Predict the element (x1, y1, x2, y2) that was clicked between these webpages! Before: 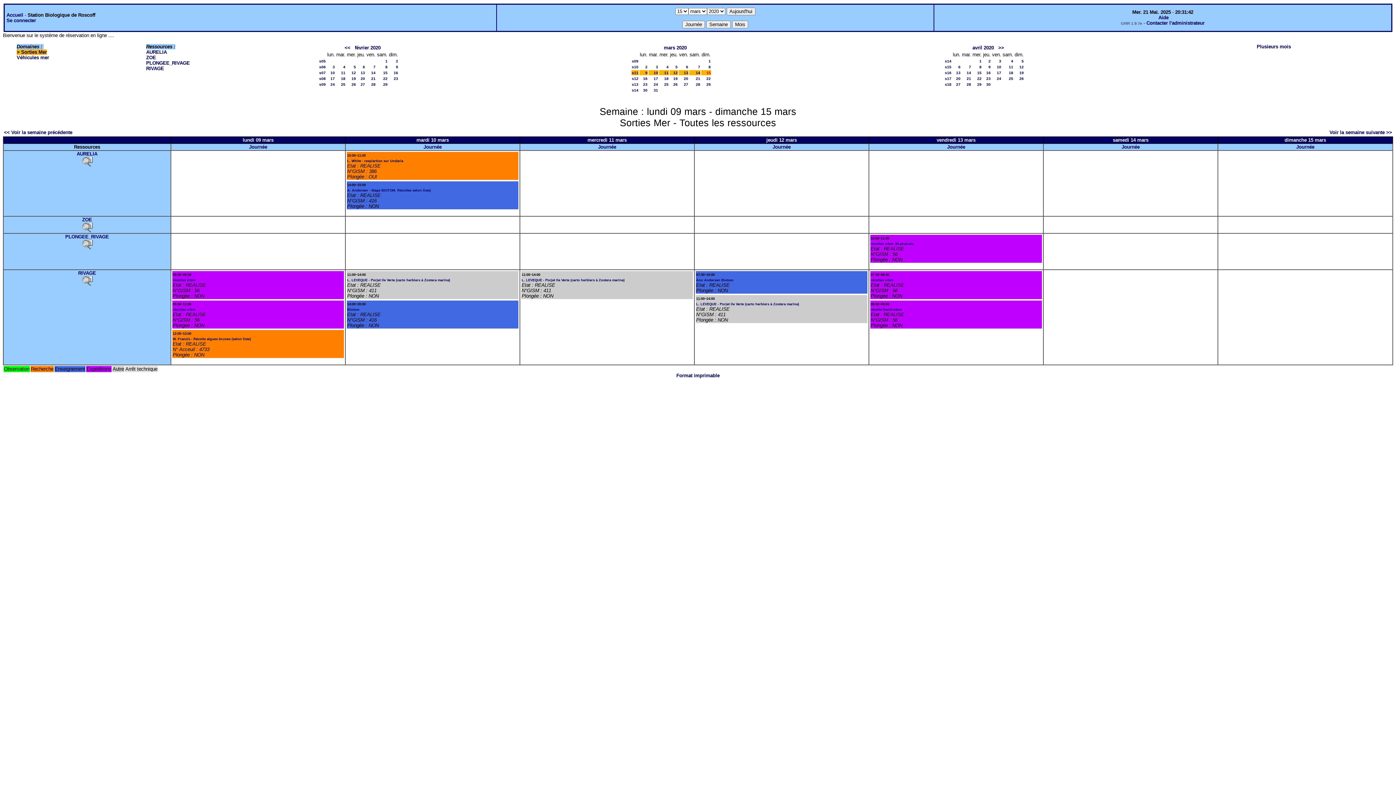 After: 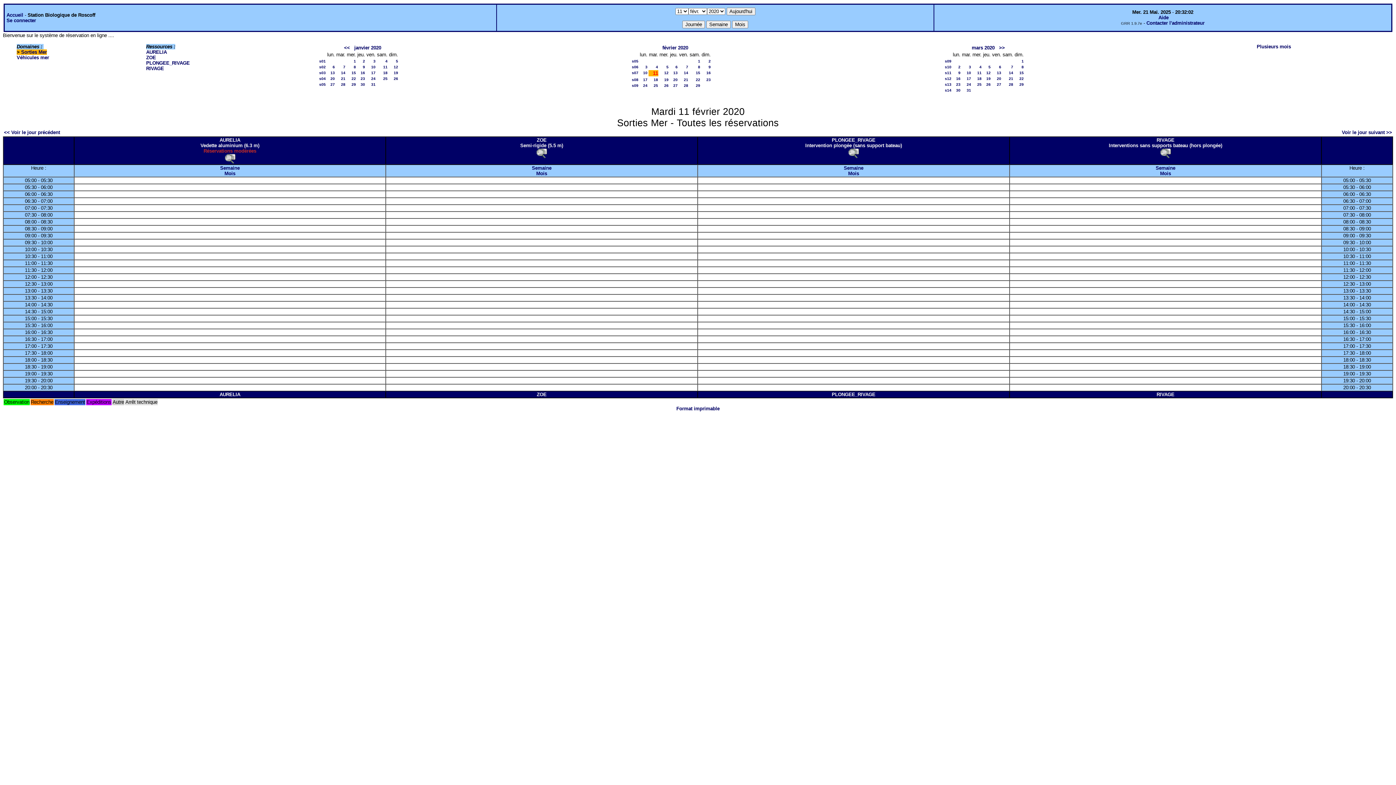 Action: label: 11 bbox: (341, 70, 345, 74)